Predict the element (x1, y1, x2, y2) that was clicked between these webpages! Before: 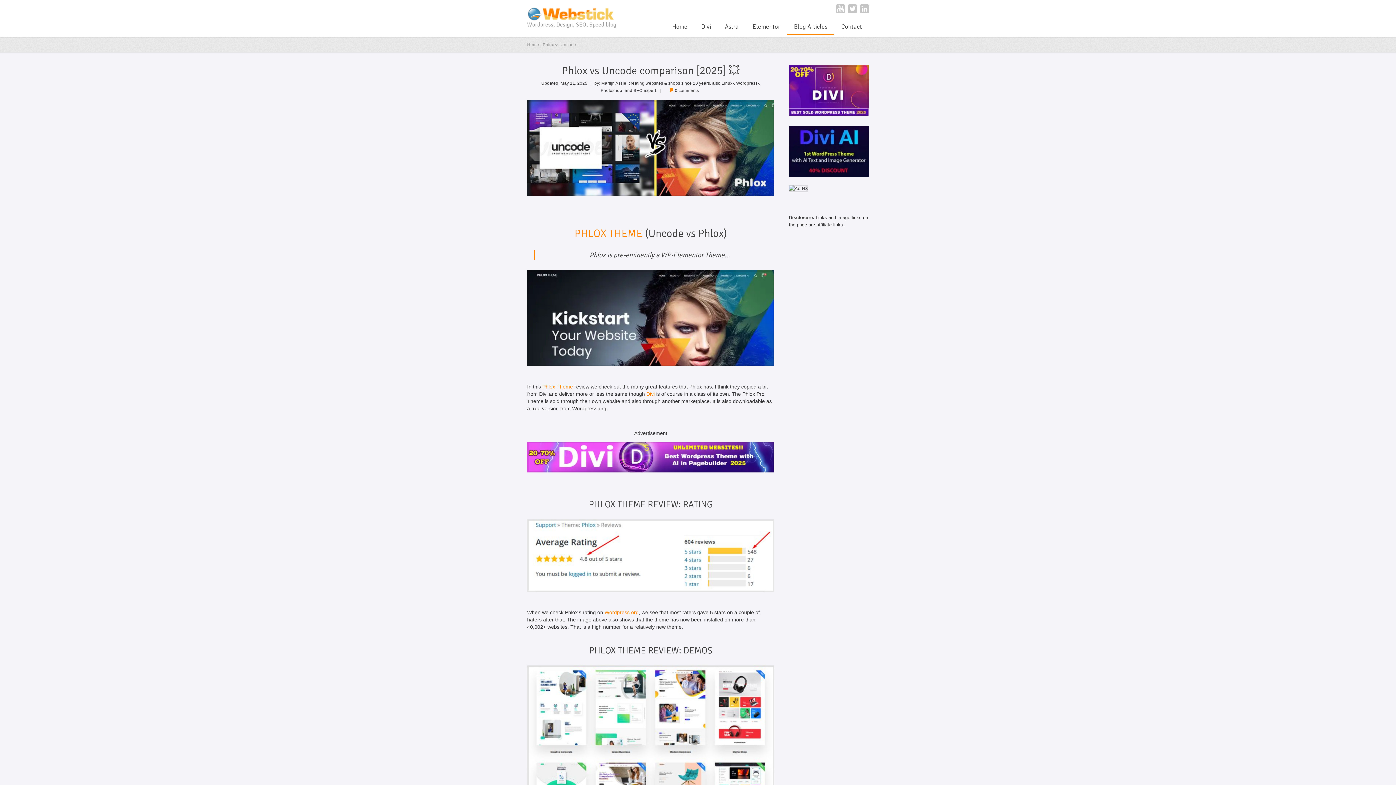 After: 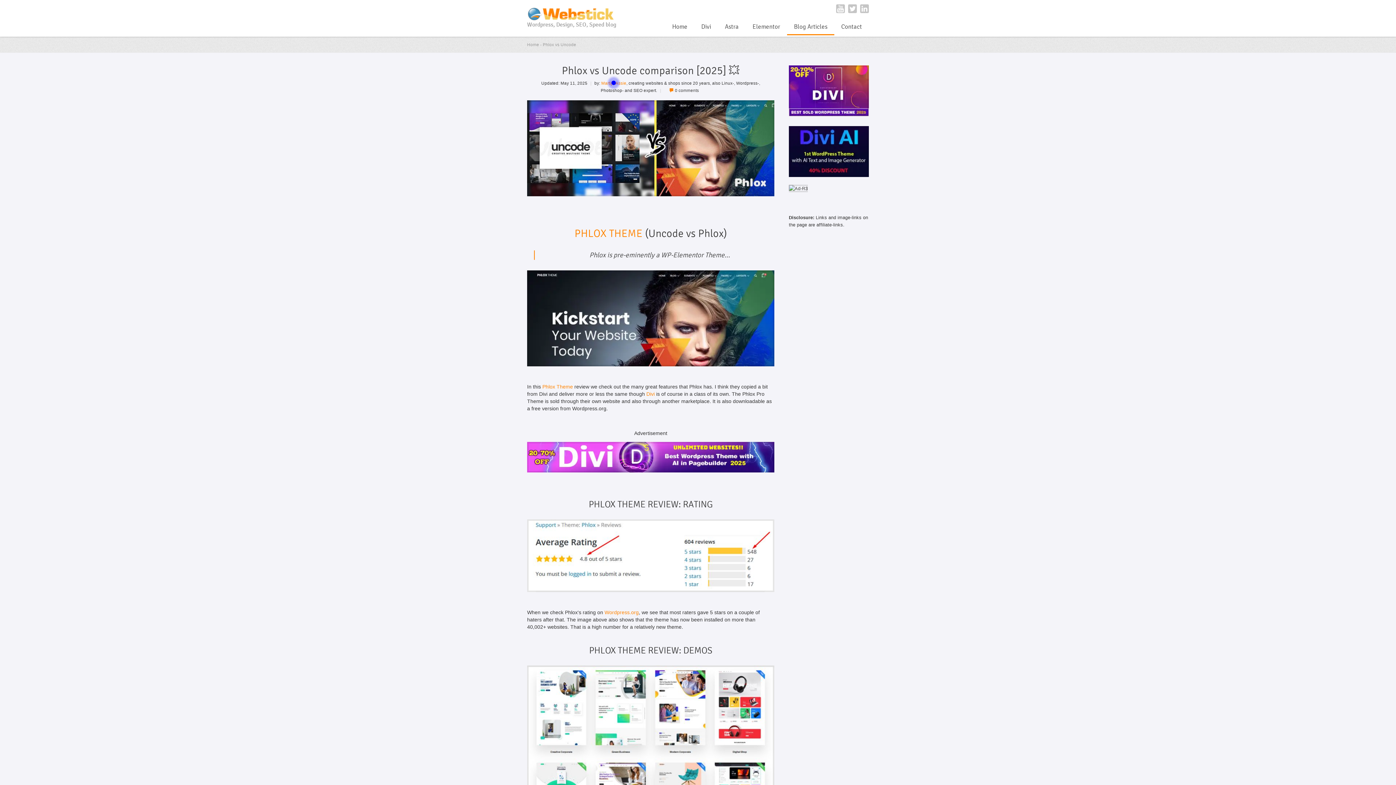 Action: label: Martijn Assie bbox: (601, 80, 626, 85)